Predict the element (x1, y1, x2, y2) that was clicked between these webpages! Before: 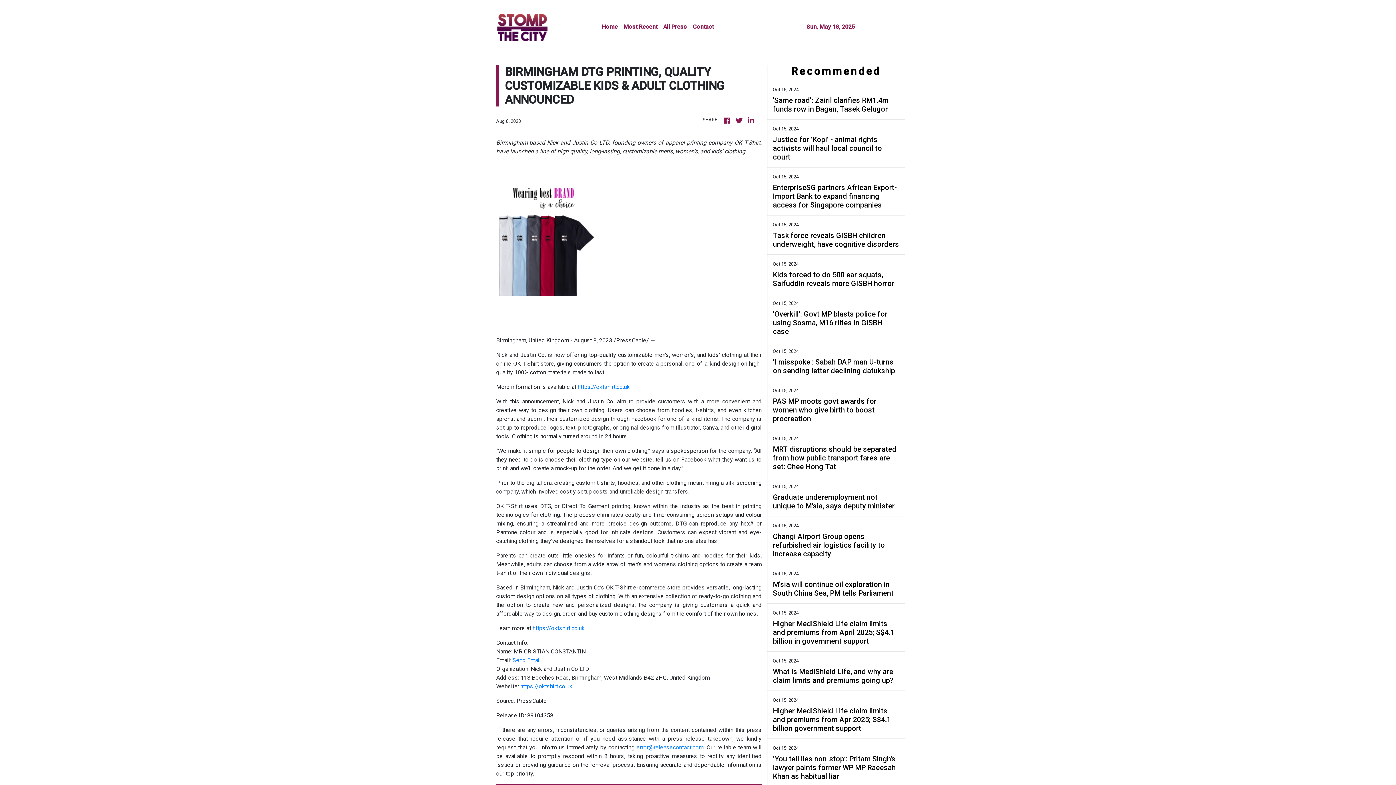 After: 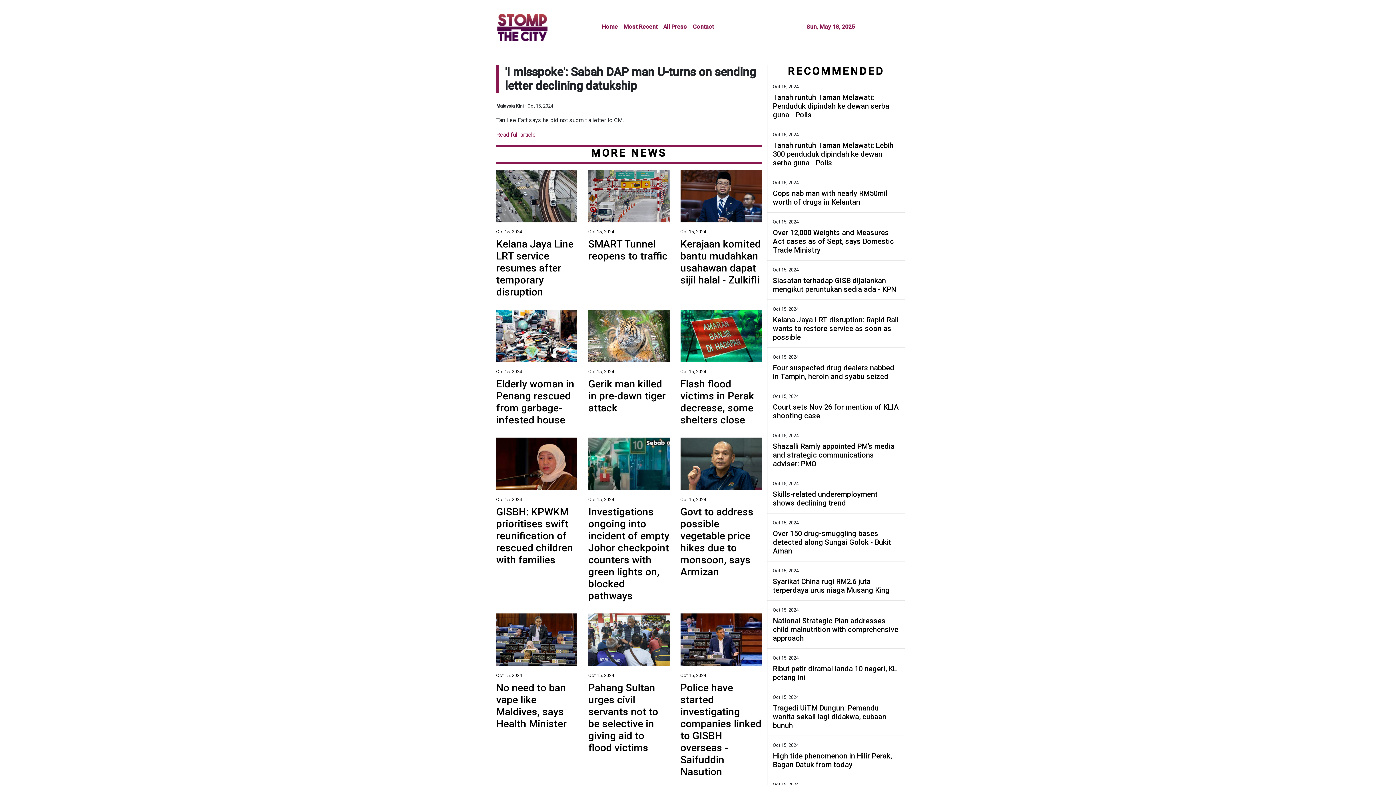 Action: label: 'I misspoke': Sabah DAP man U-turns on sending letter declining datukship bbox: (773, 357, 899, 375)